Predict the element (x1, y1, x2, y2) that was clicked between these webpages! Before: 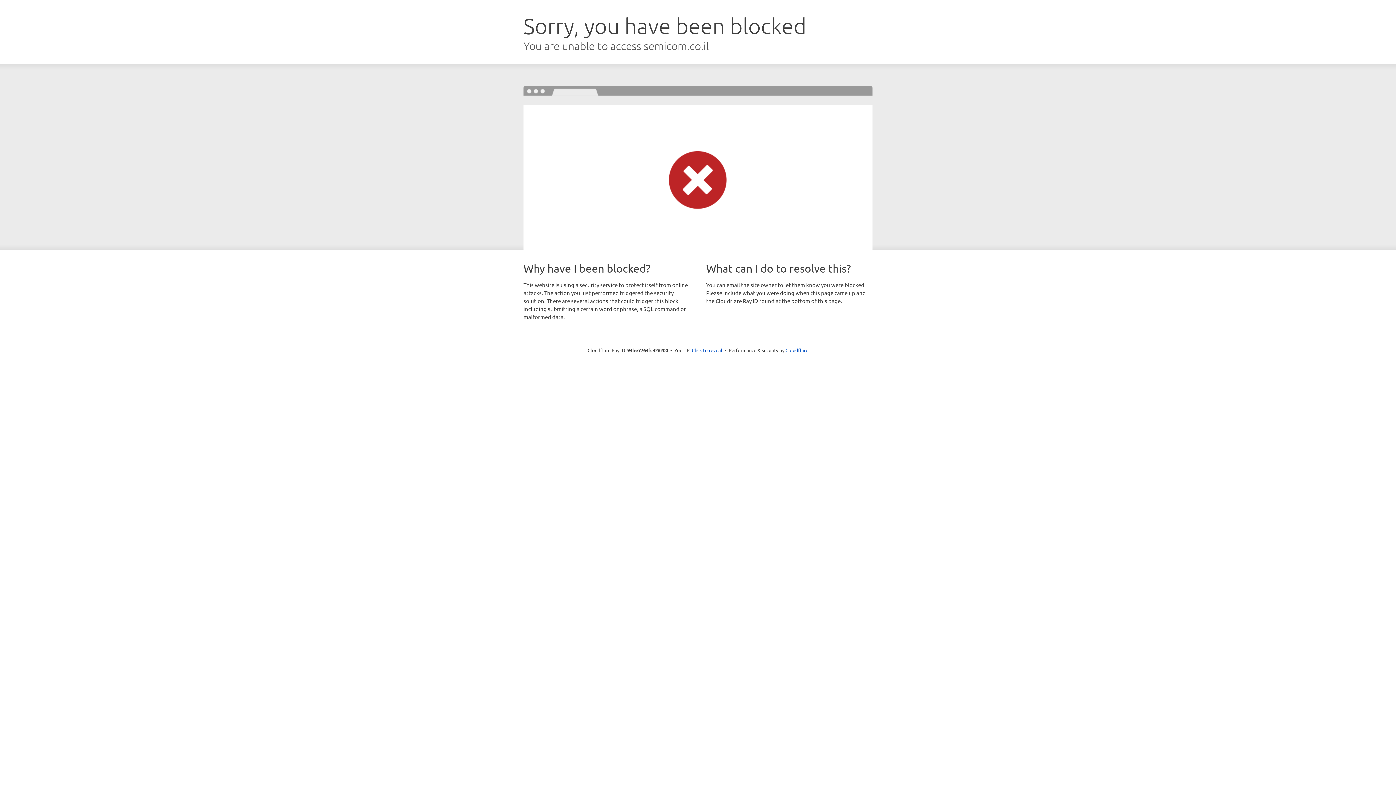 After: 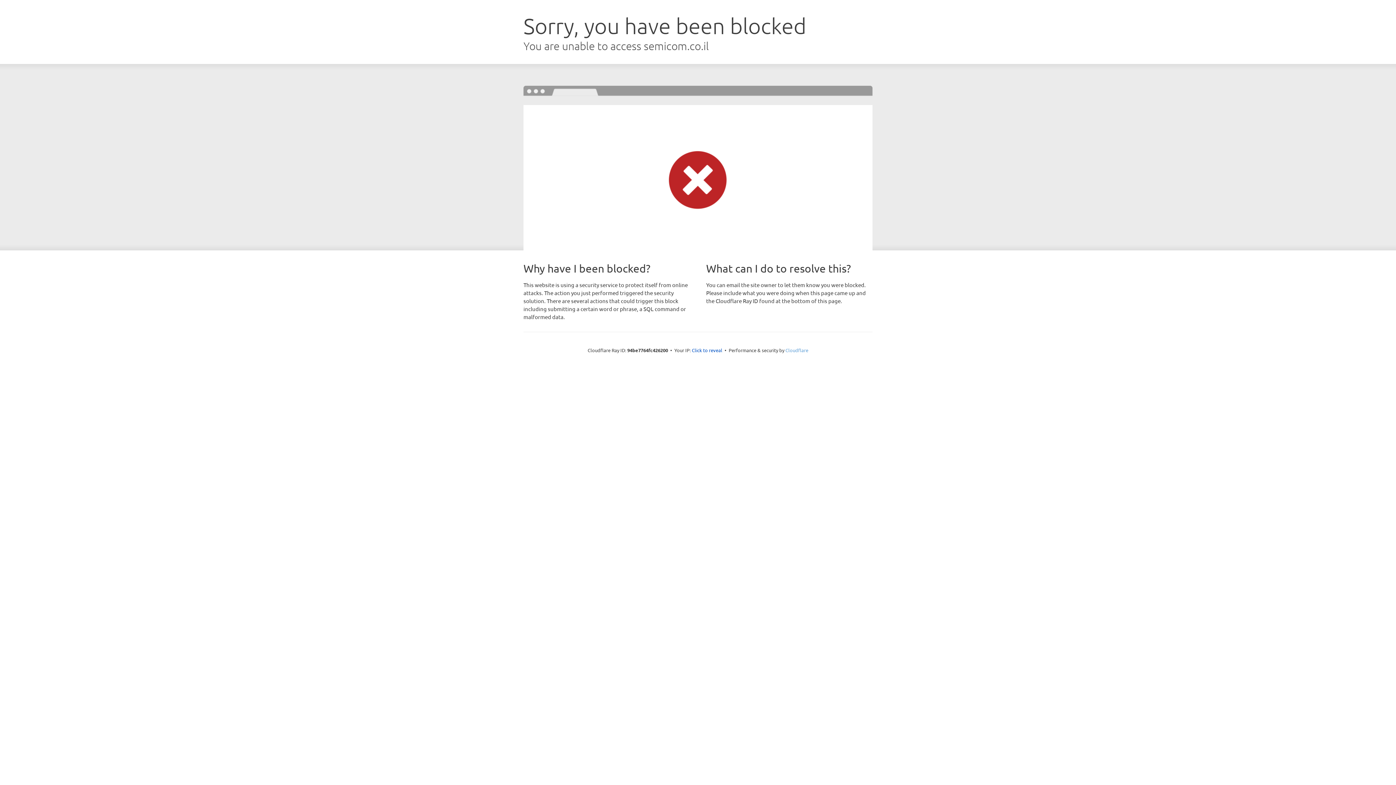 Action: label: Cloudflare bbox: (785, 347, 808, 353)